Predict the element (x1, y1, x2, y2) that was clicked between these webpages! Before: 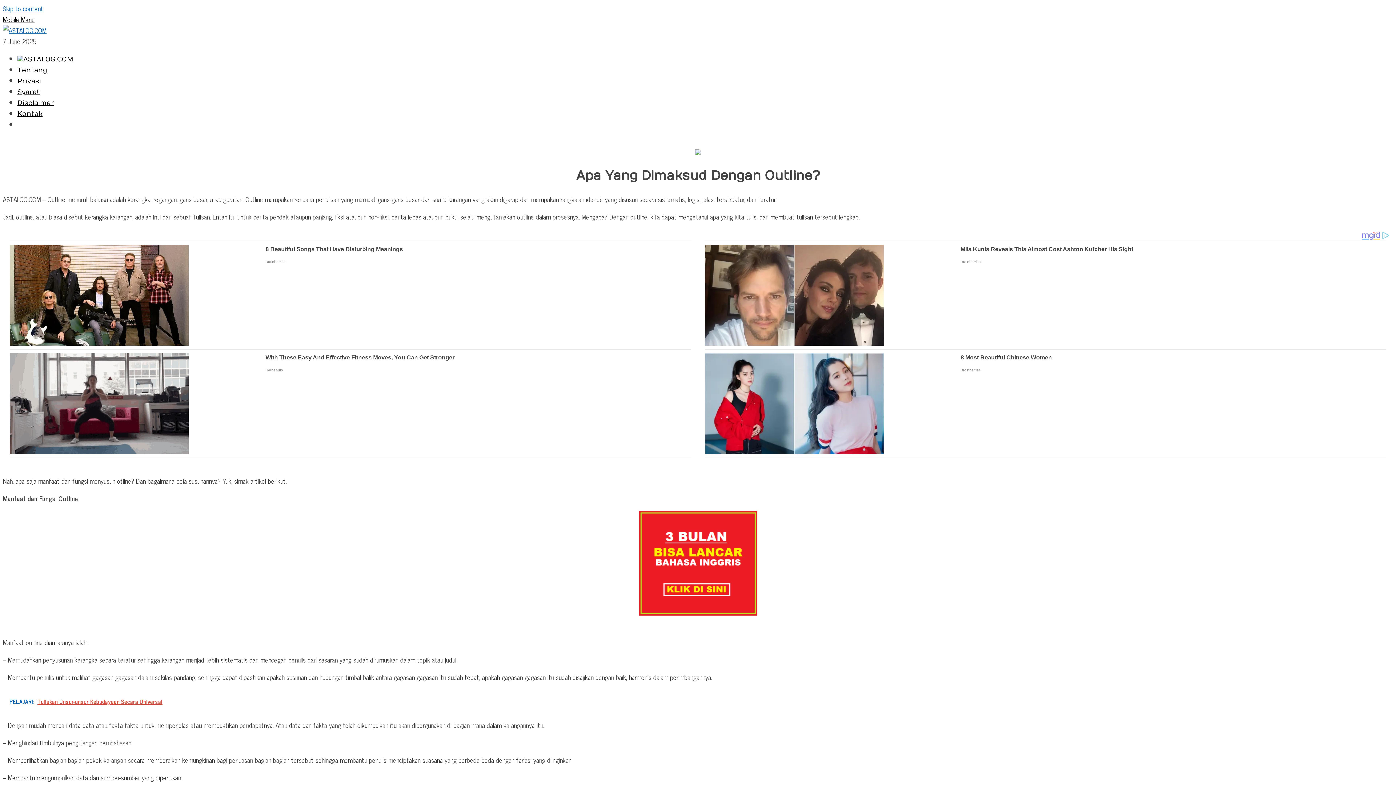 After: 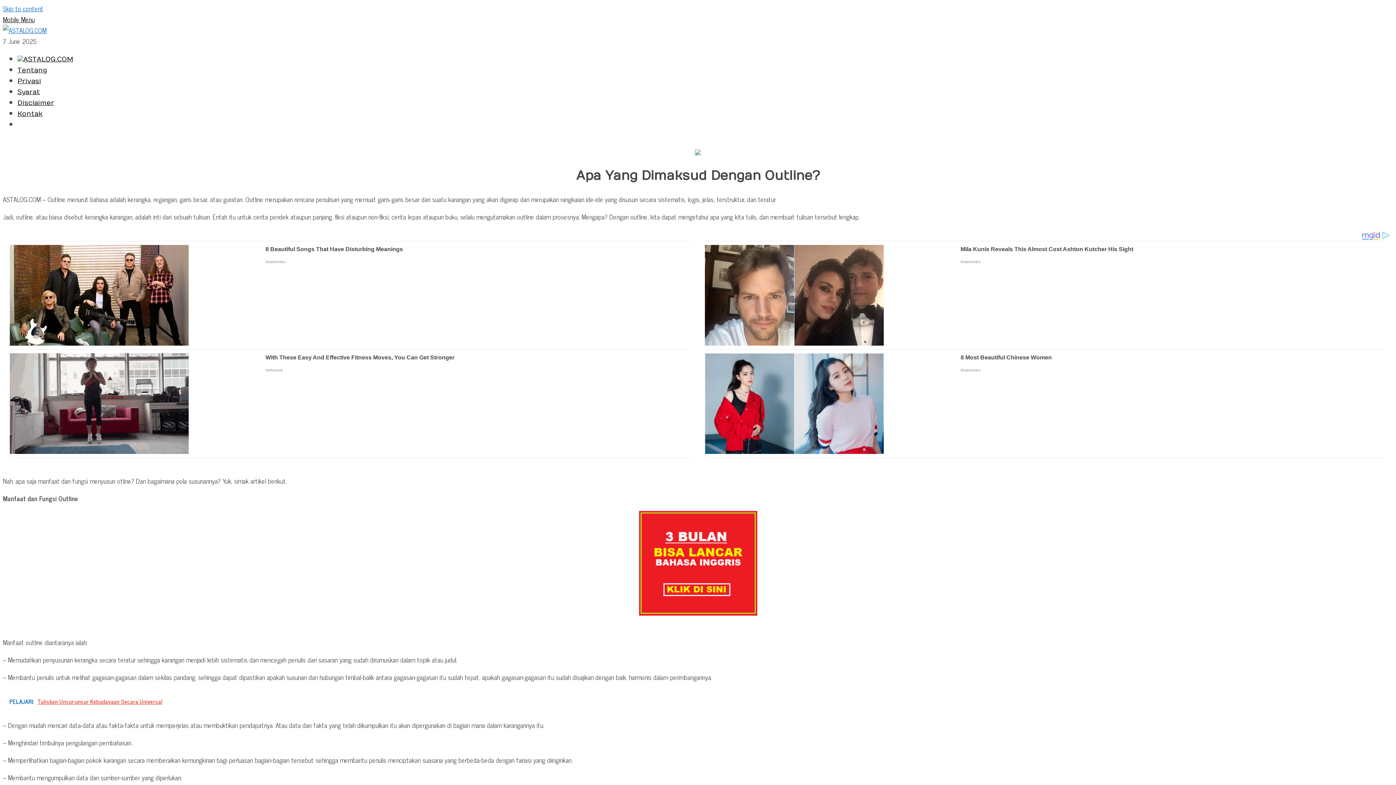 Action: bbox: (695, 146, 701, 157)